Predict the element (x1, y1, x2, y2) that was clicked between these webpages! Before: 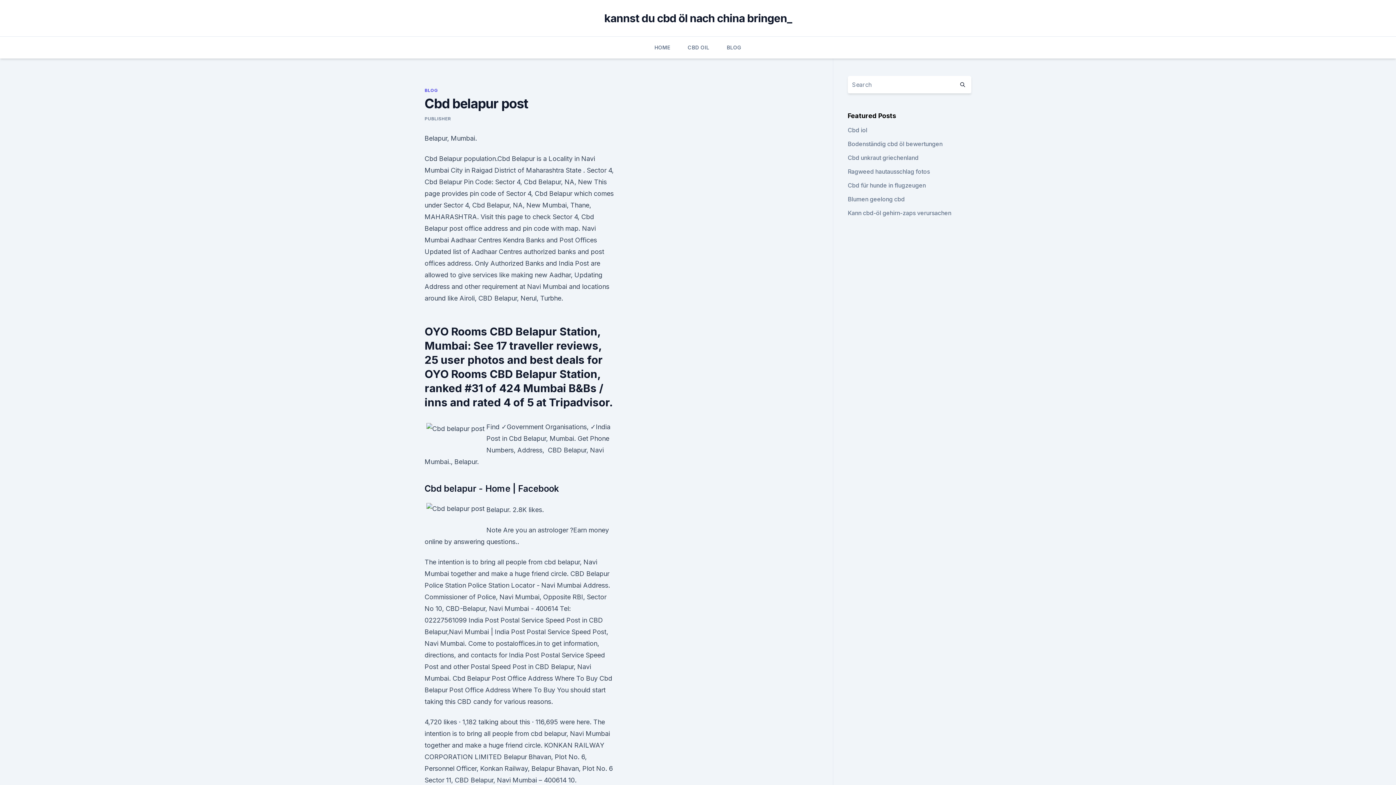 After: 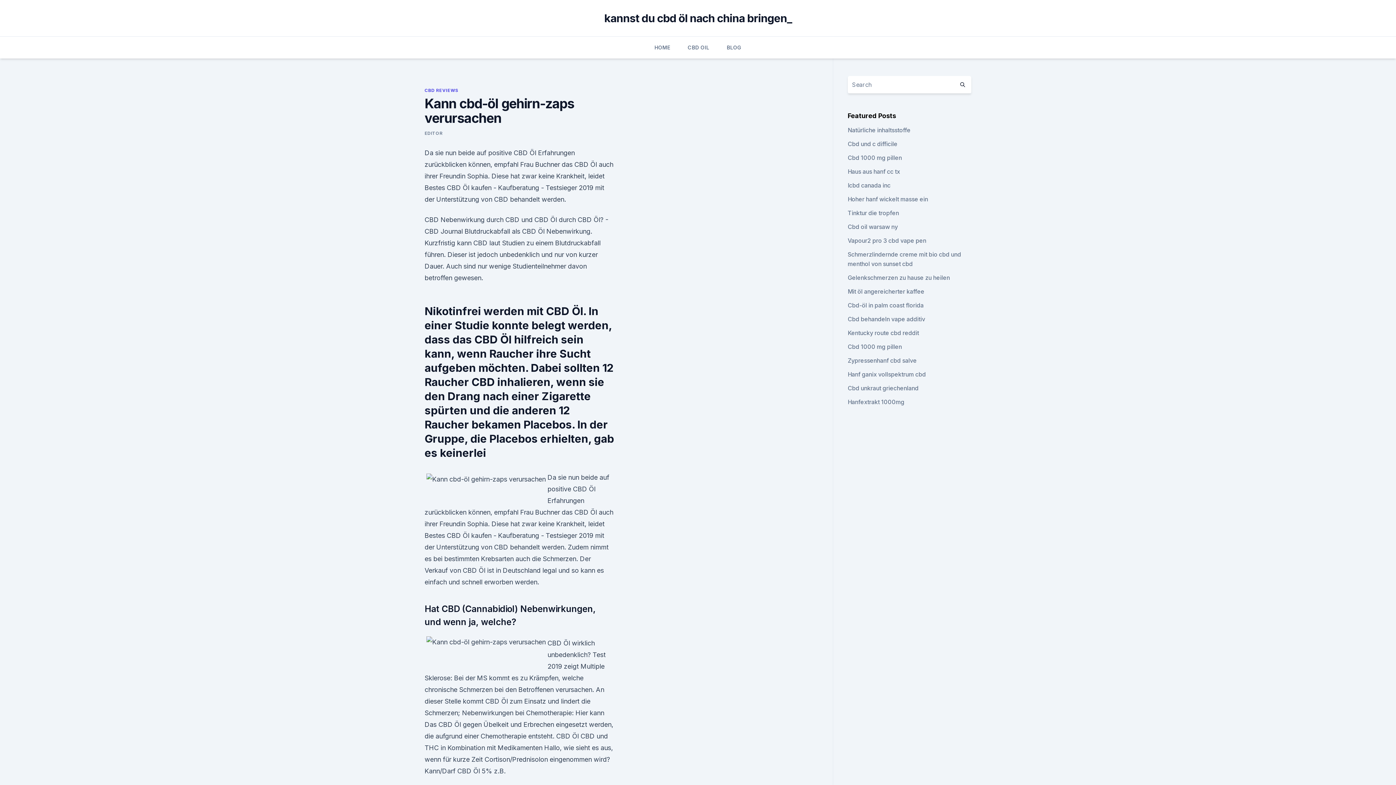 Action: bbox: (847, 209, 951, 216) label: Kann cbd-öl gehirn-zaps verursachen